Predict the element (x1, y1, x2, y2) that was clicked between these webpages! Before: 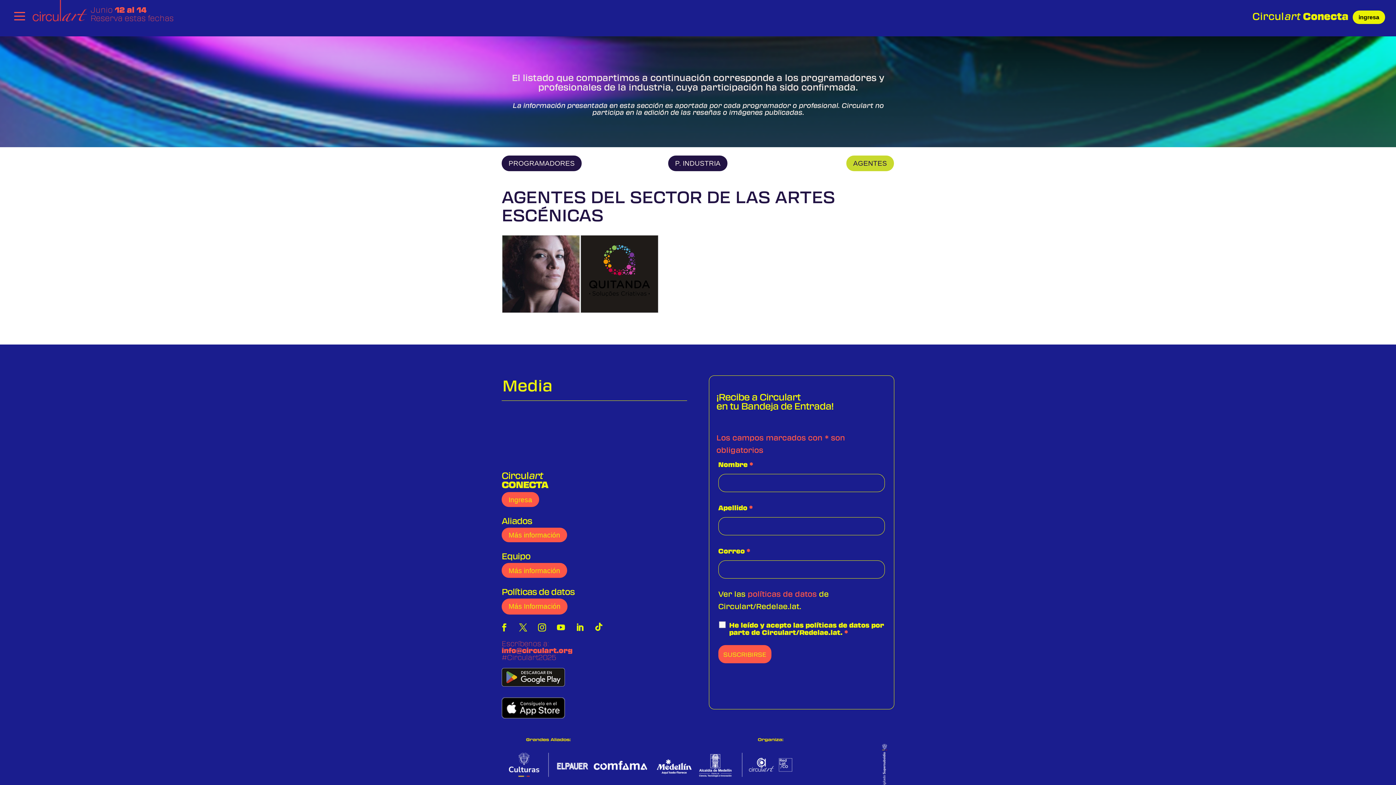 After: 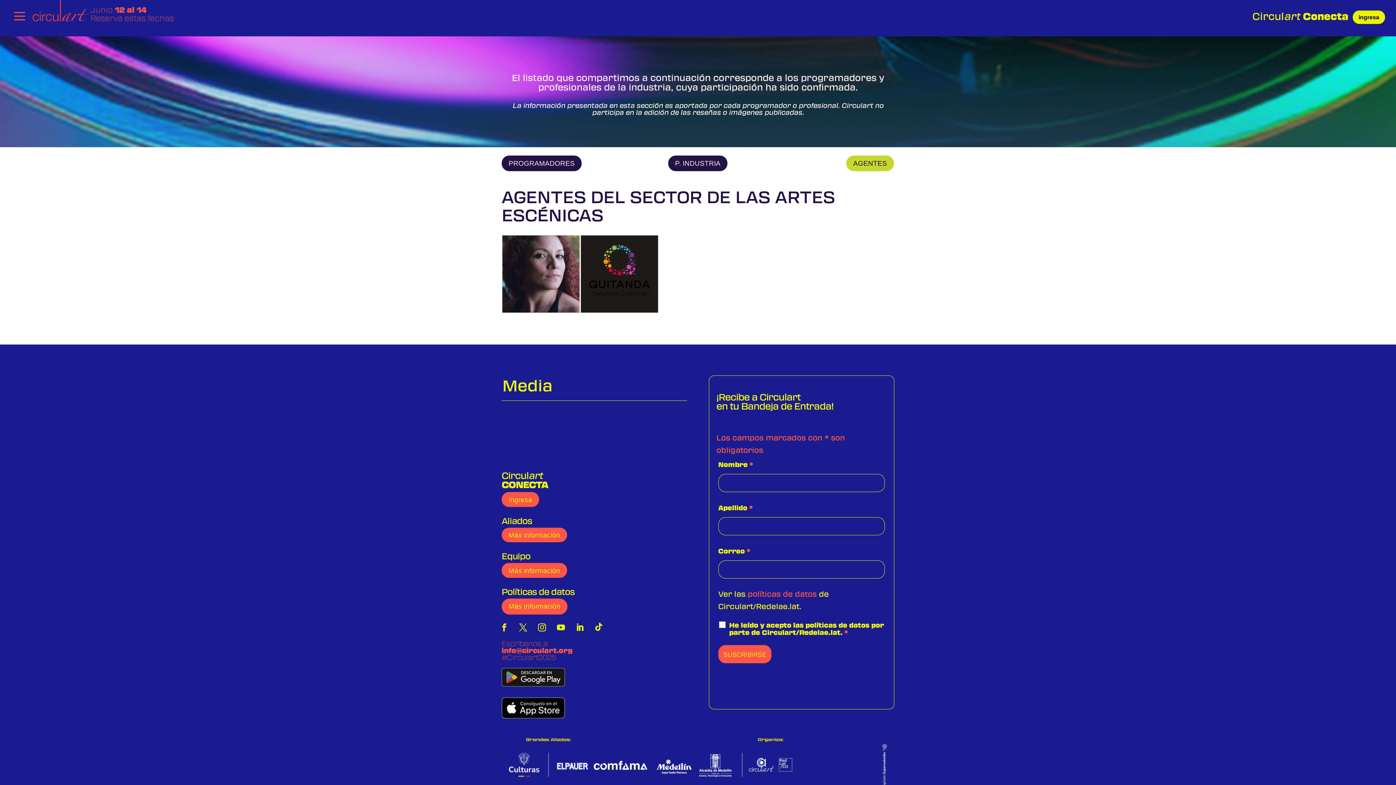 Action: bbox: (846, 155, 894, 171) label: AGENTES